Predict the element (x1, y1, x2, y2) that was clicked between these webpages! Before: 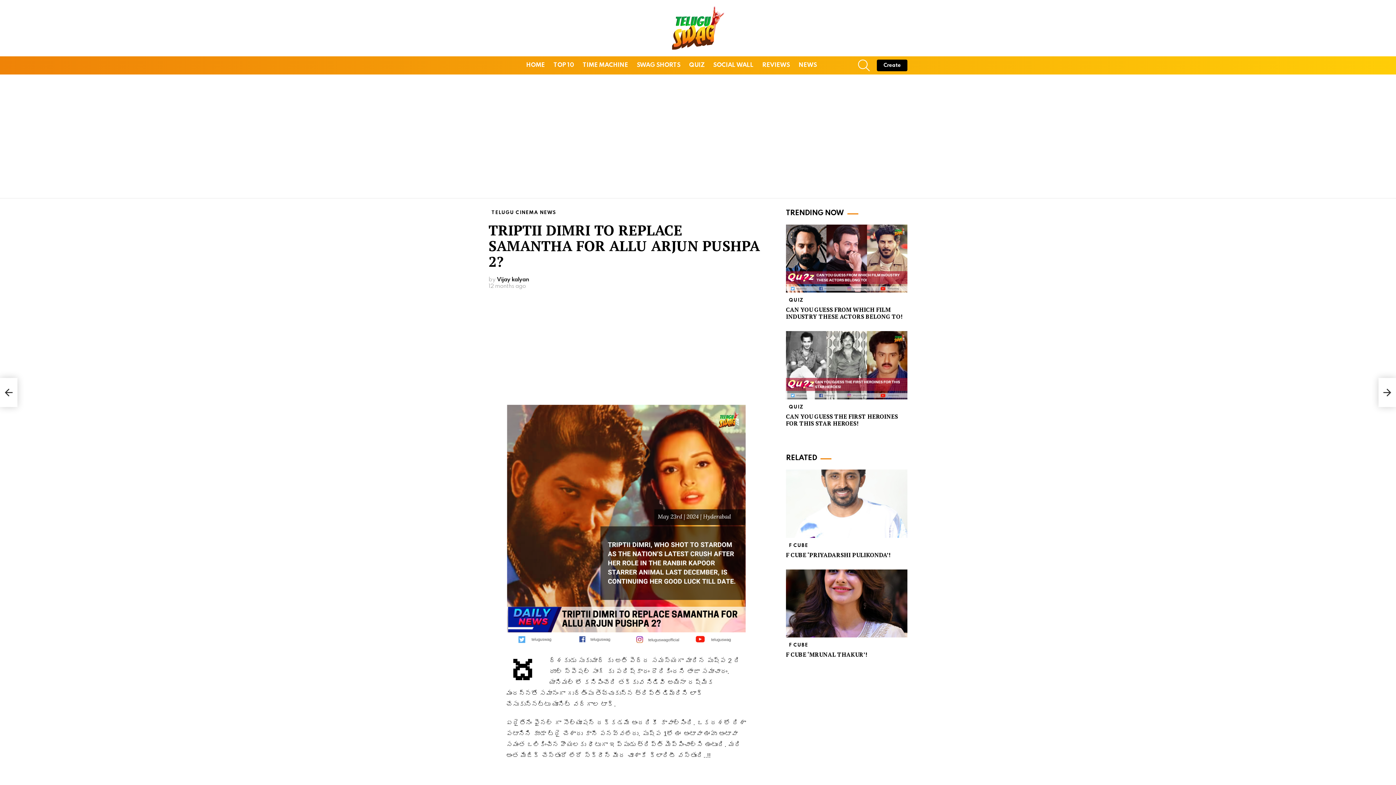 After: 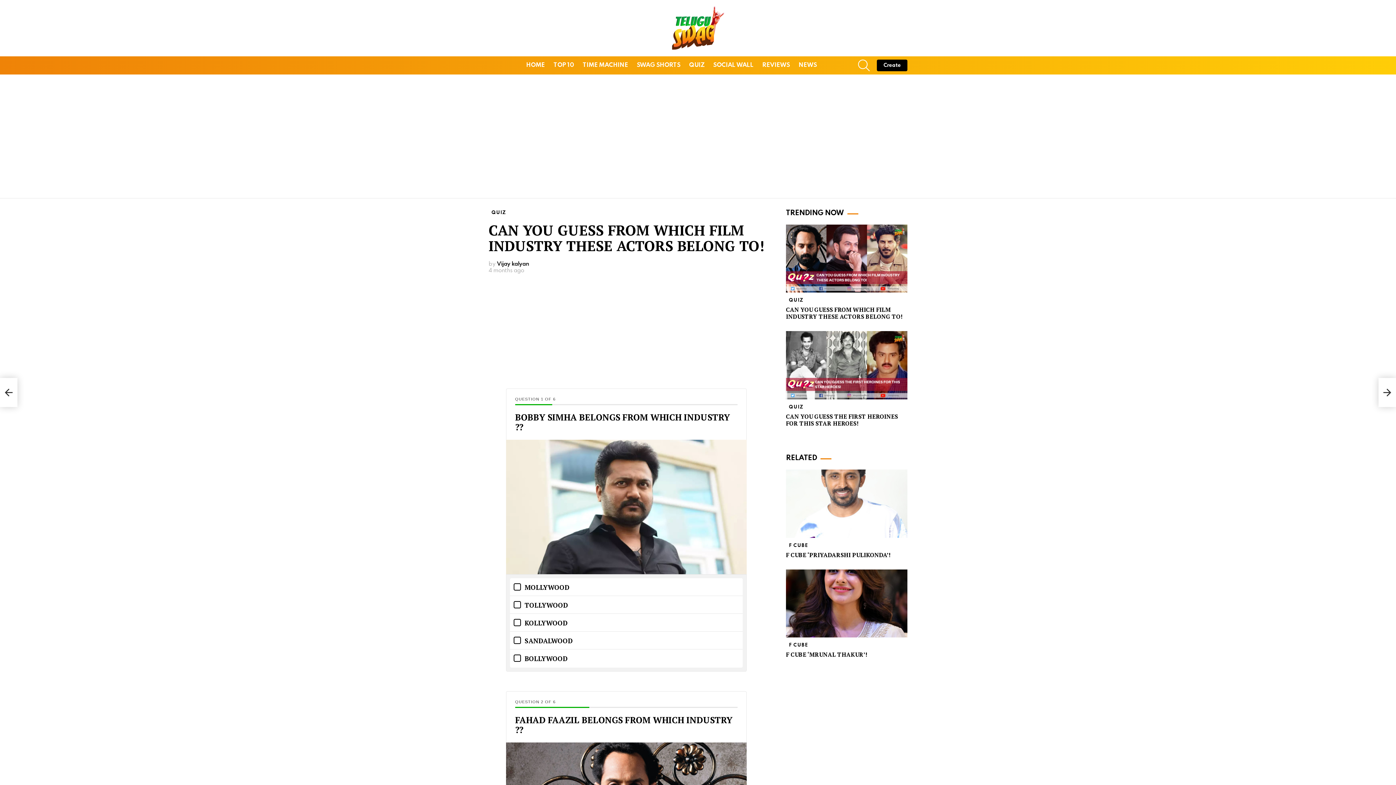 Action: bbox: (786, 224, 907, 292)